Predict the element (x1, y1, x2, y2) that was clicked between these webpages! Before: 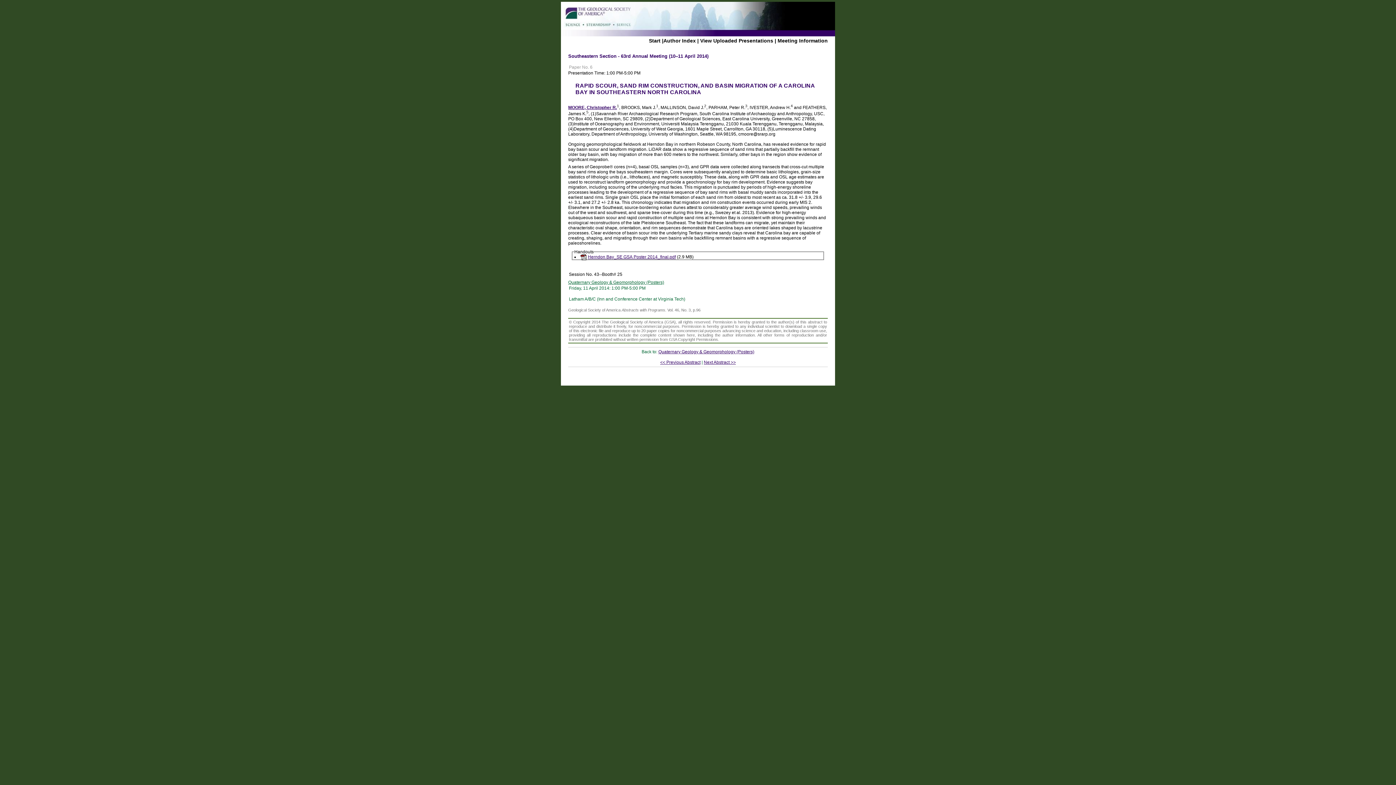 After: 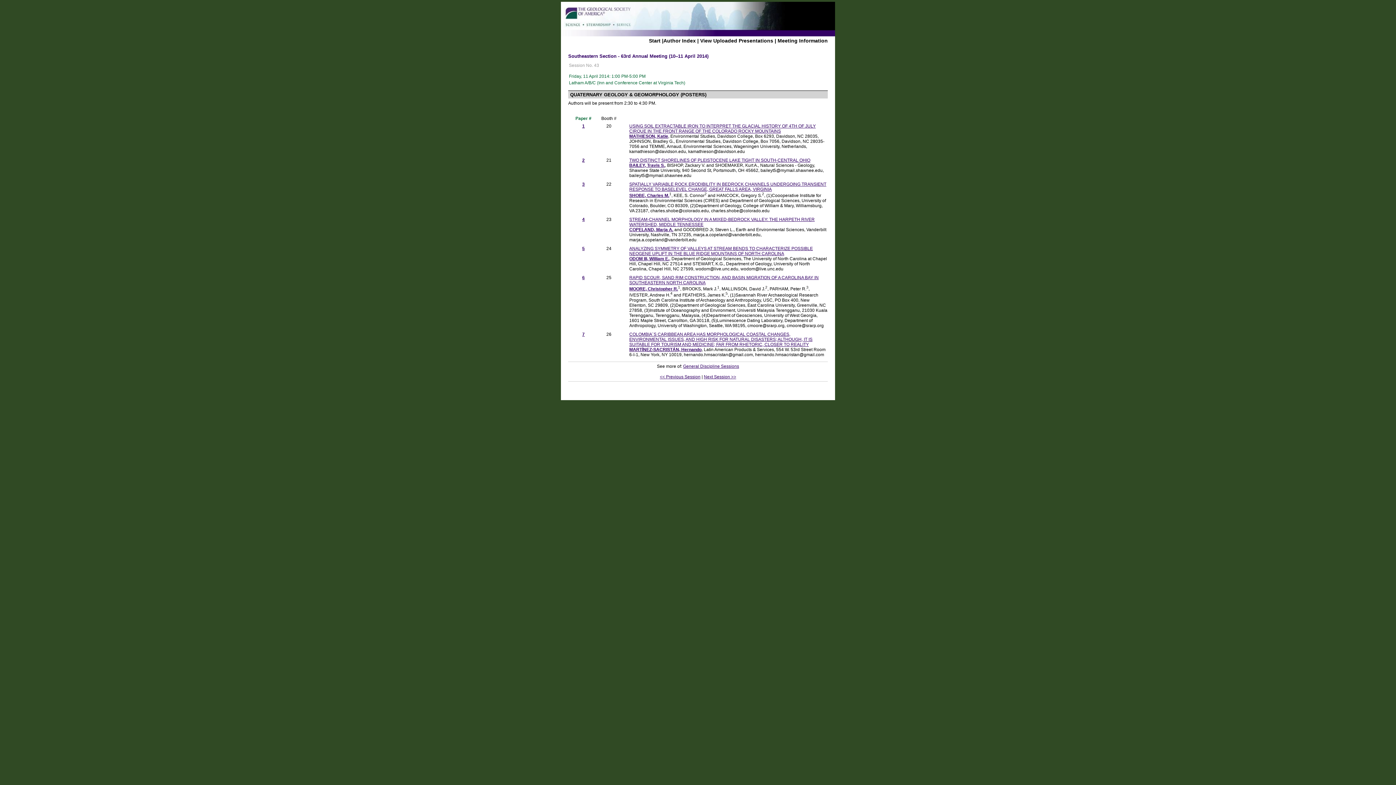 Action: bbox: (568, 280, 664, 285) label: Quaternary Geology & Geomorphology (Posters)